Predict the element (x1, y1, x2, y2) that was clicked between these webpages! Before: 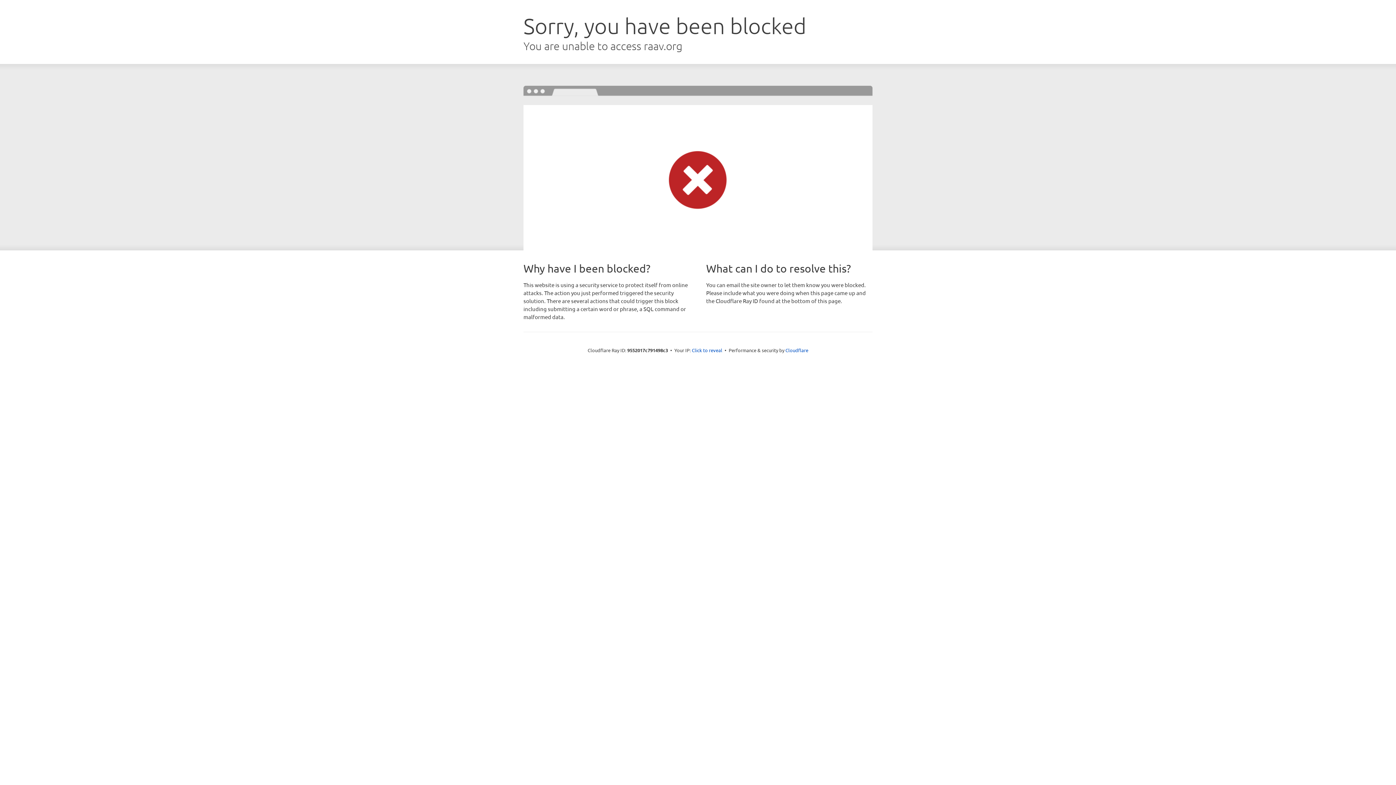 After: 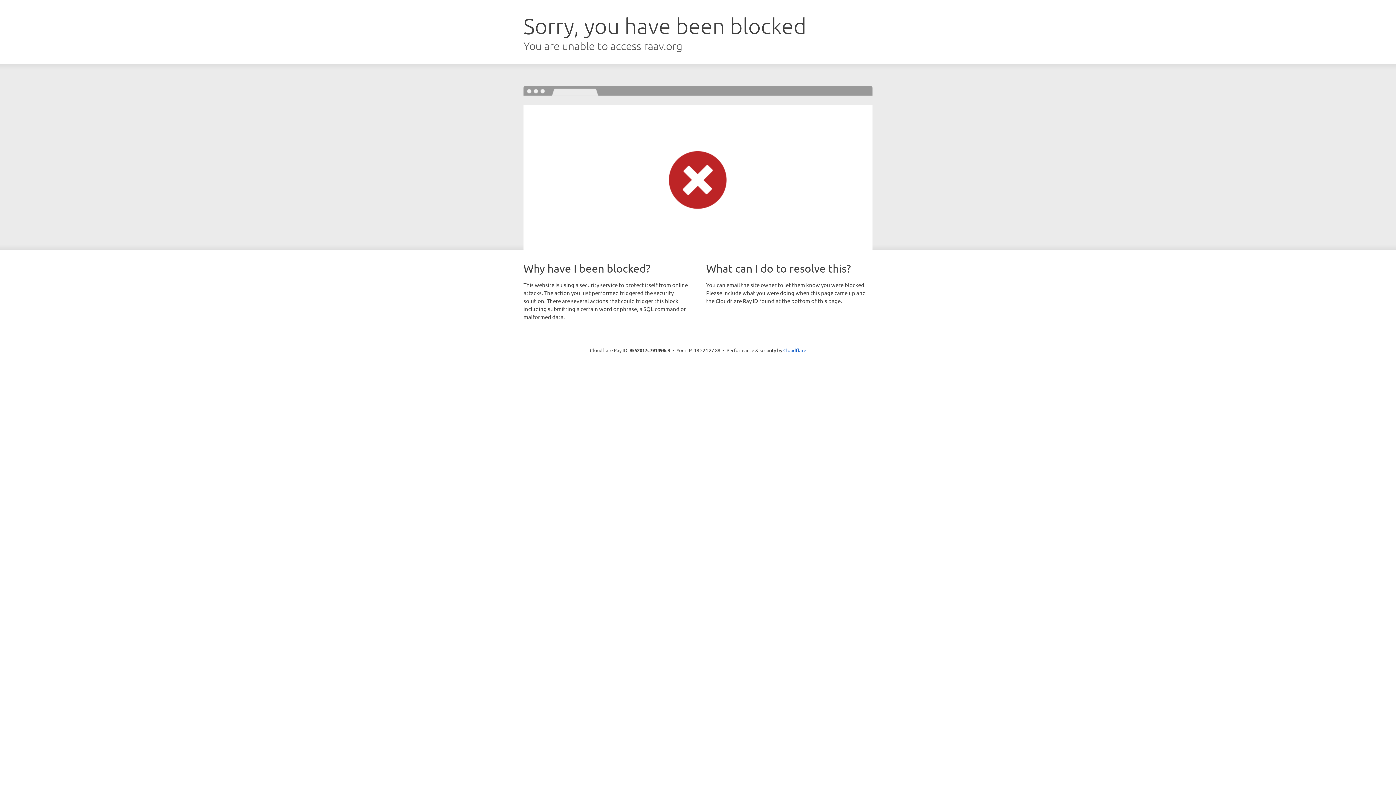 Action: label: Click to reveal bbox: (692, 346, 722, 353)